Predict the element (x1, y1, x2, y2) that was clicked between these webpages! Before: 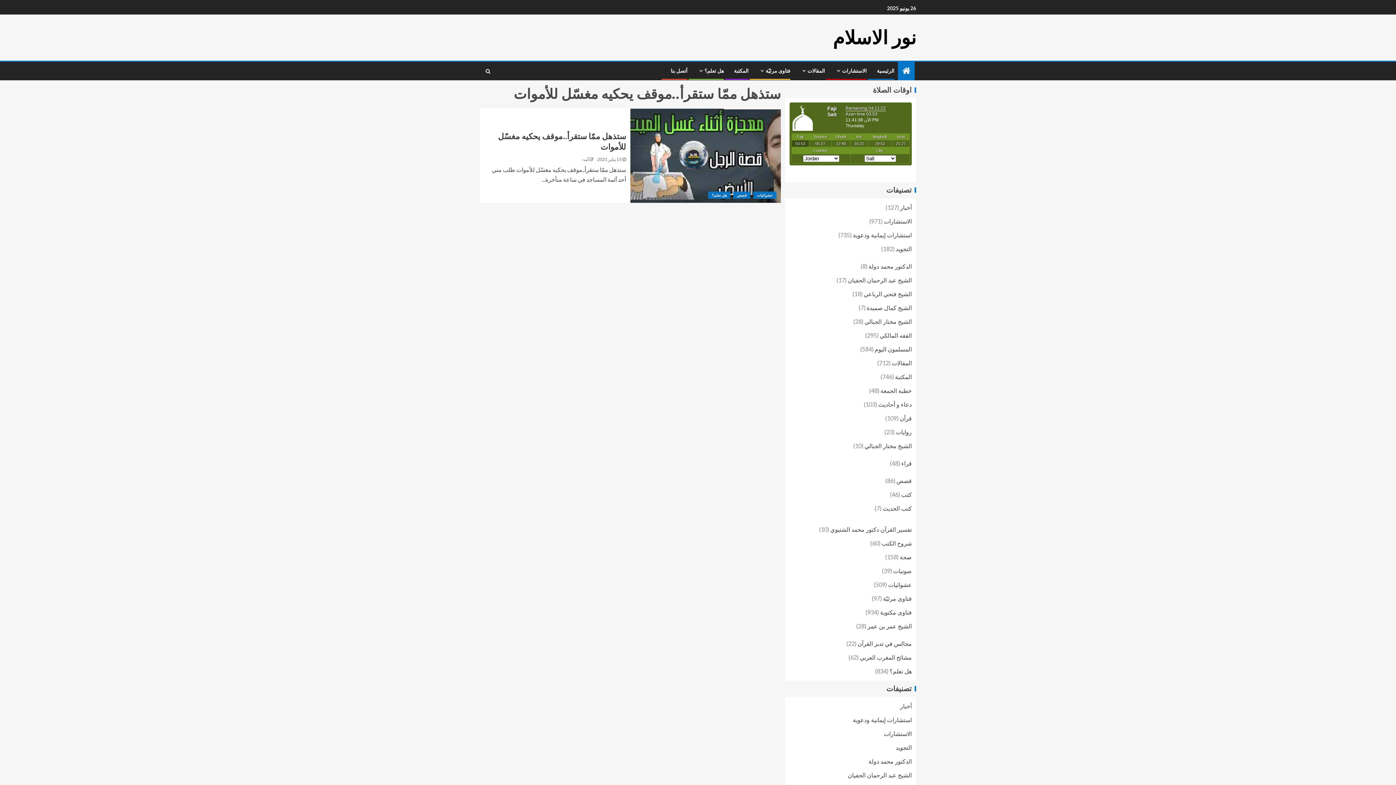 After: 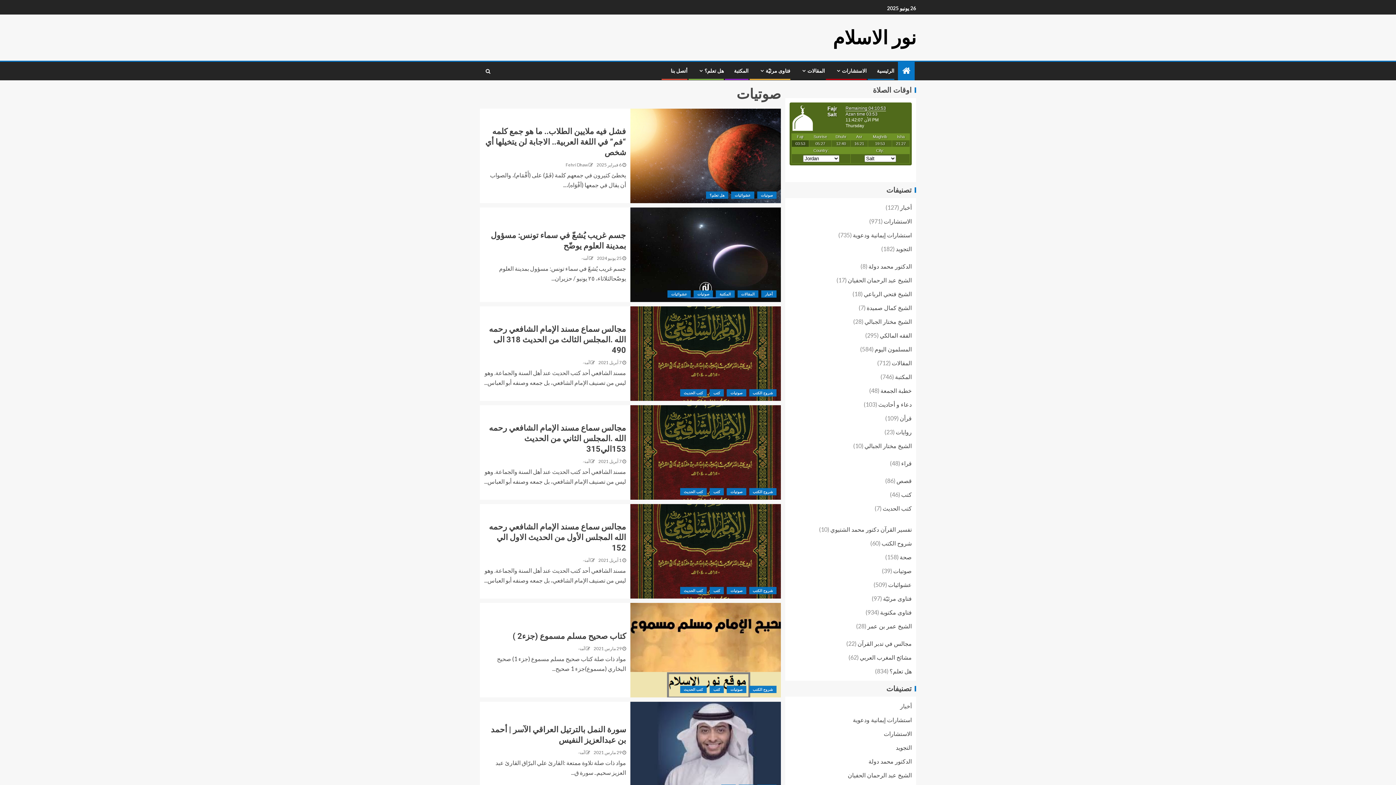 Action: label: صوتيات bbox: (893, 568, 912, 574)